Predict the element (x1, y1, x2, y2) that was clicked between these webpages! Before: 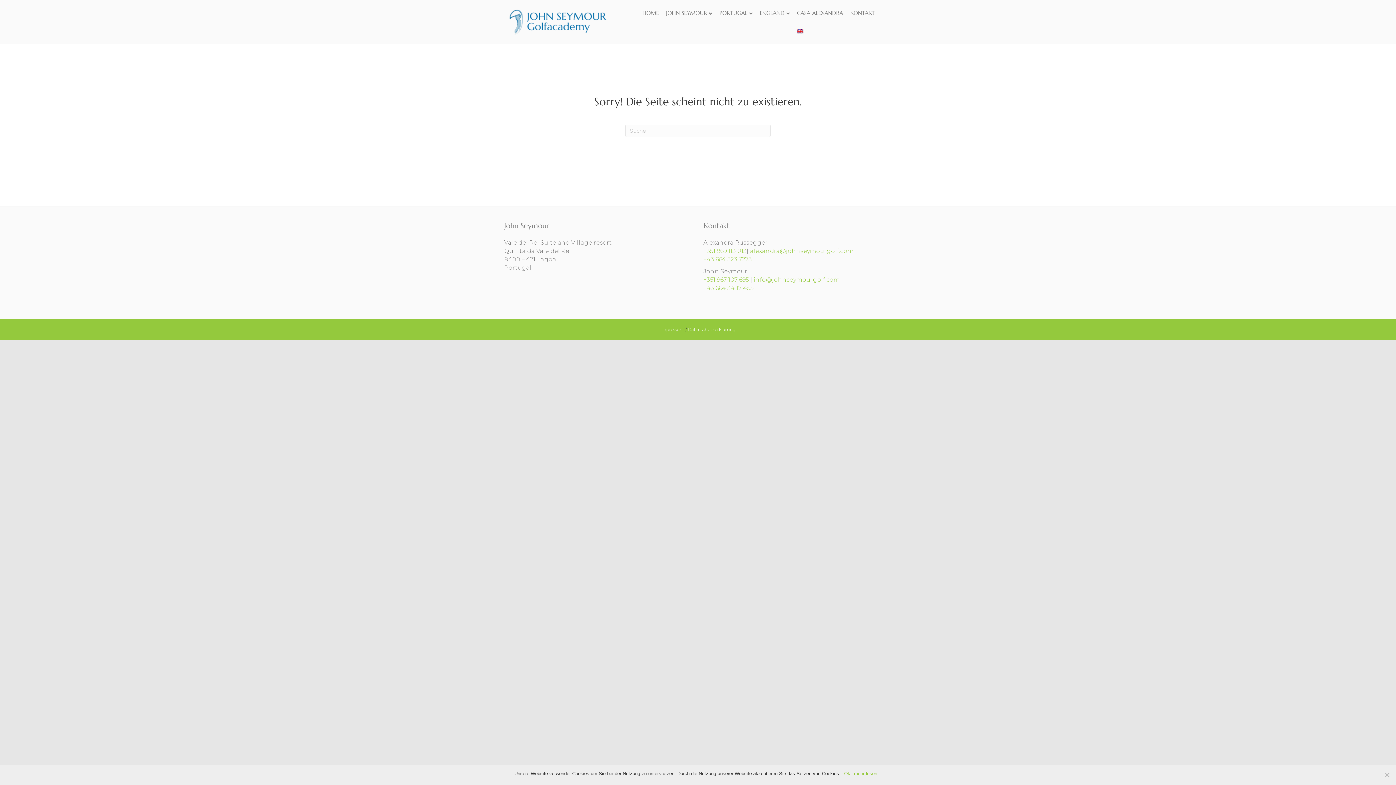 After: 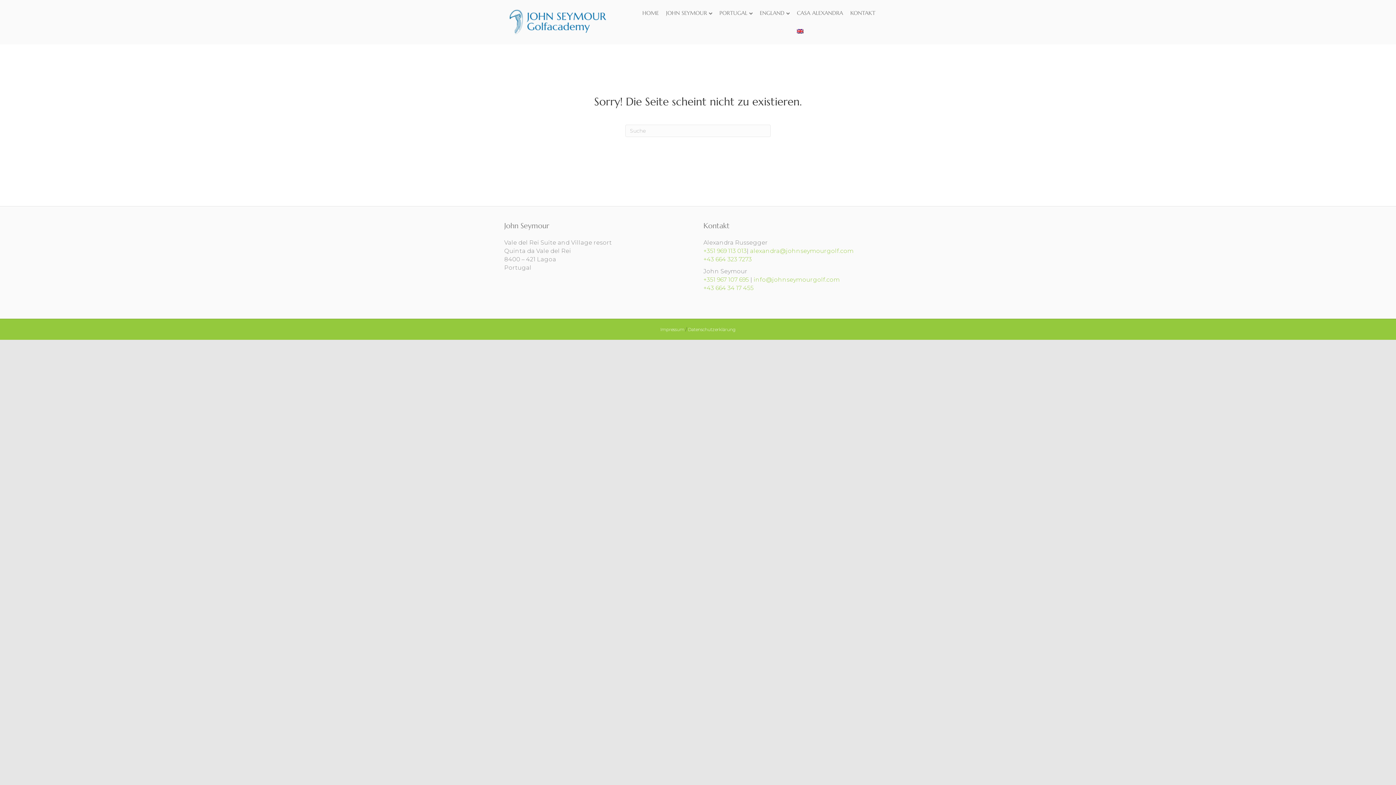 Action: label: Ok bbox: (844, 770, 850, 777)